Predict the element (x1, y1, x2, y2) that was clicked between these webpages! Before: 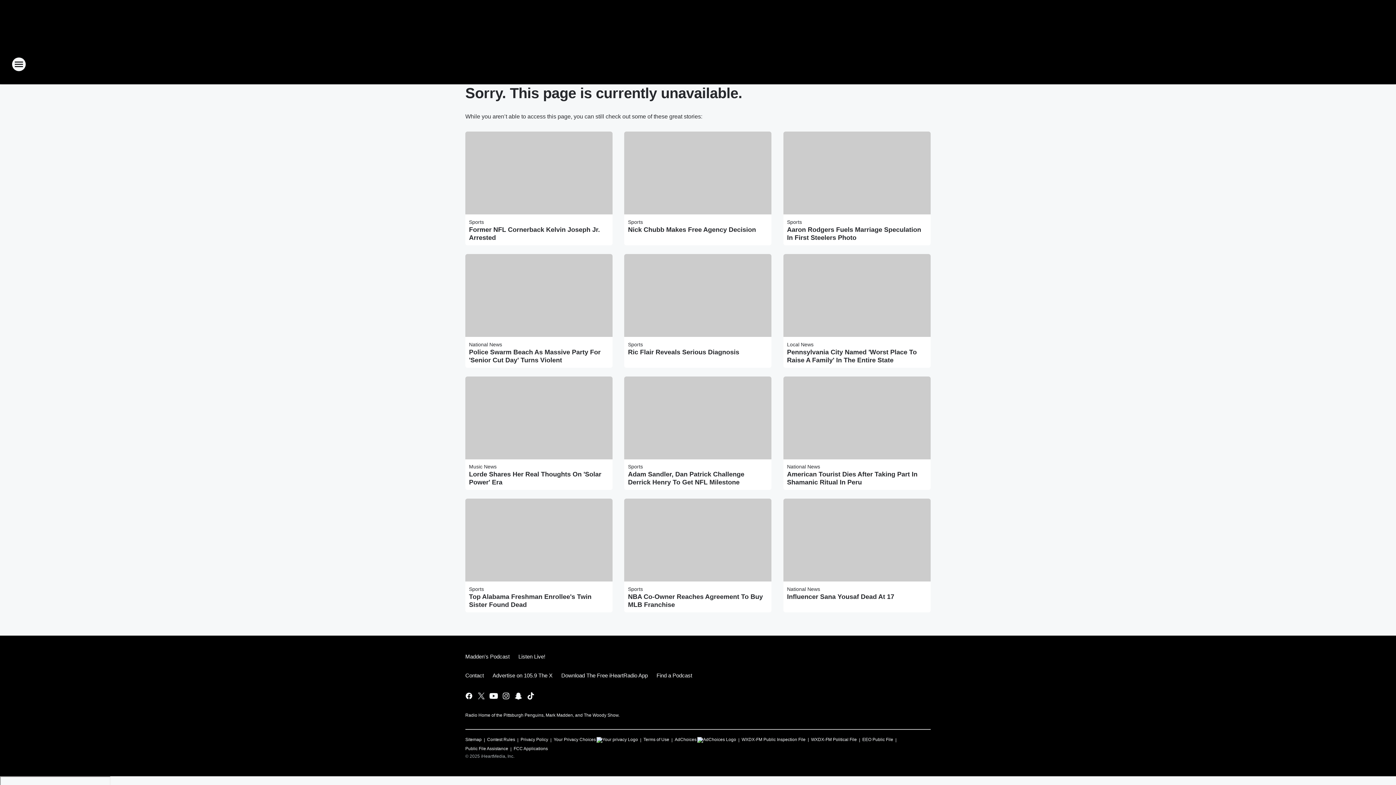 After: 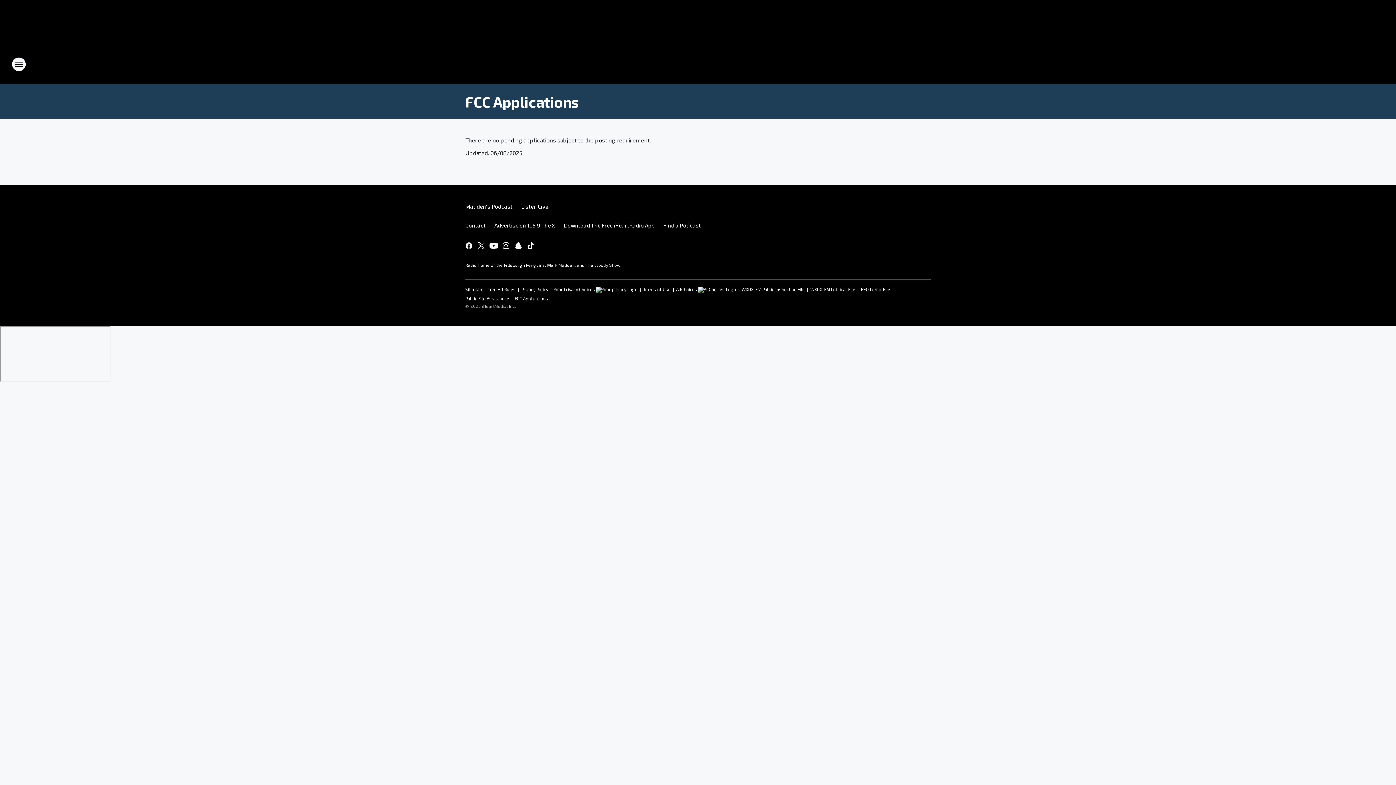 Action: bbox: (513, 743, 548, 751) label: FCC Applications